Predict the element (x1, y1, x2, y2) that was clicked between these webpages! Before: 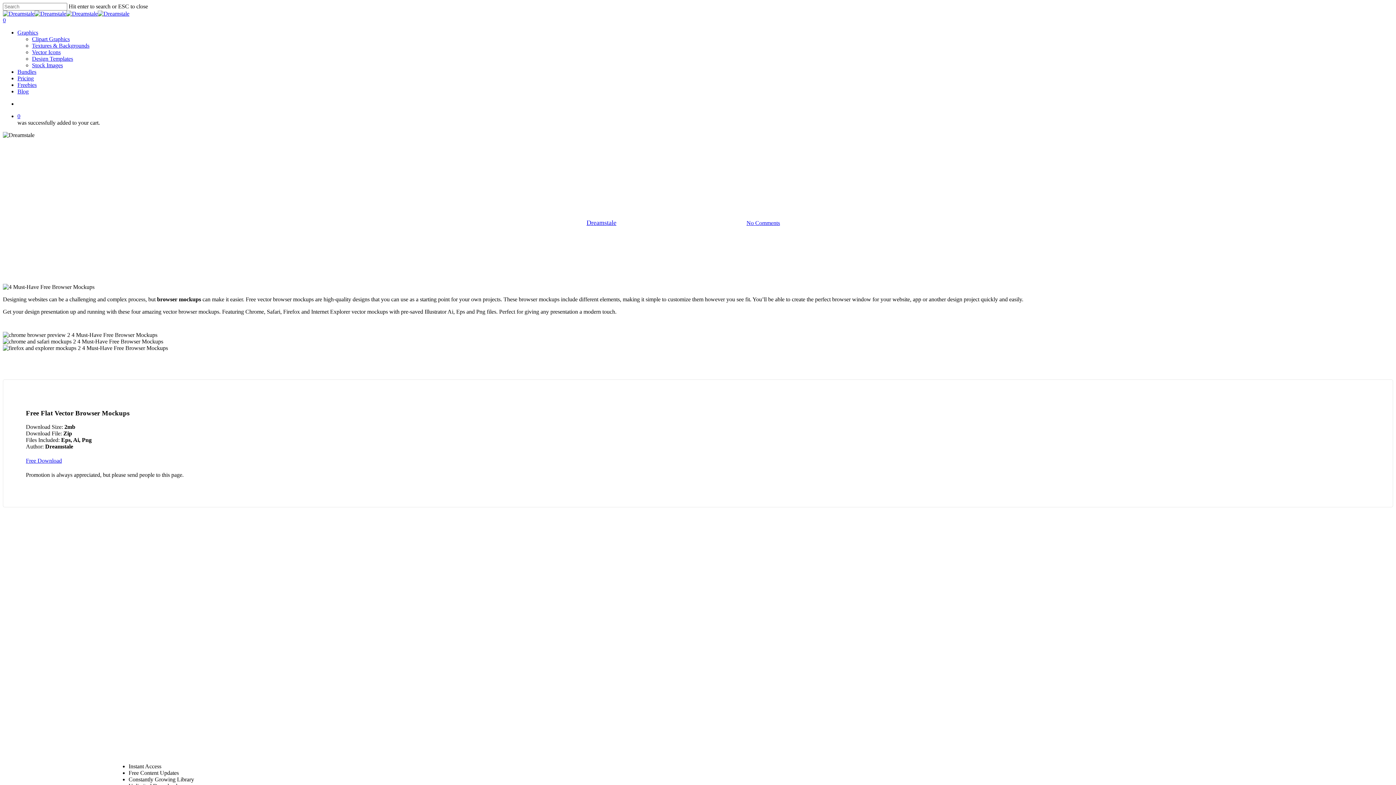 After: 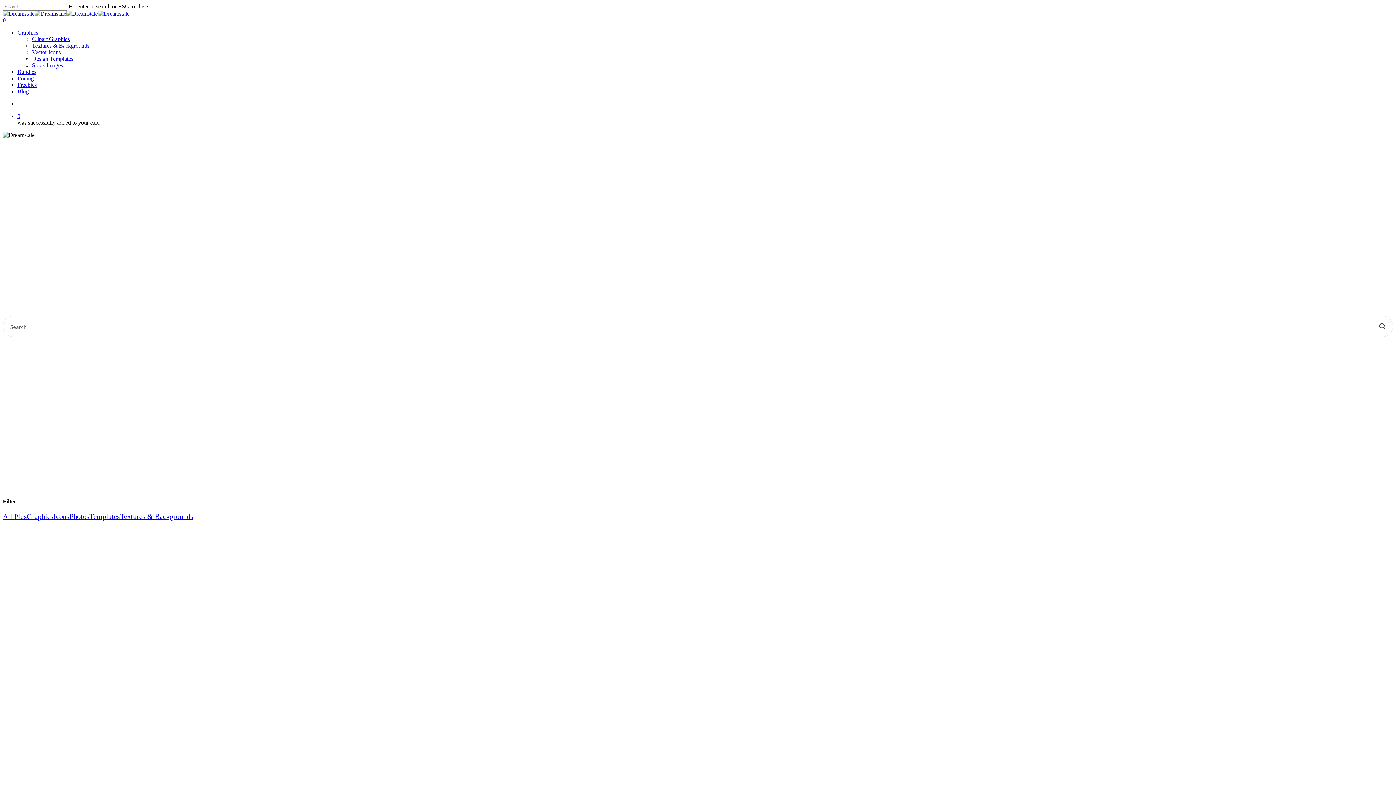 Action: label: Design Templates bbox: (32, 55, 73, 61)